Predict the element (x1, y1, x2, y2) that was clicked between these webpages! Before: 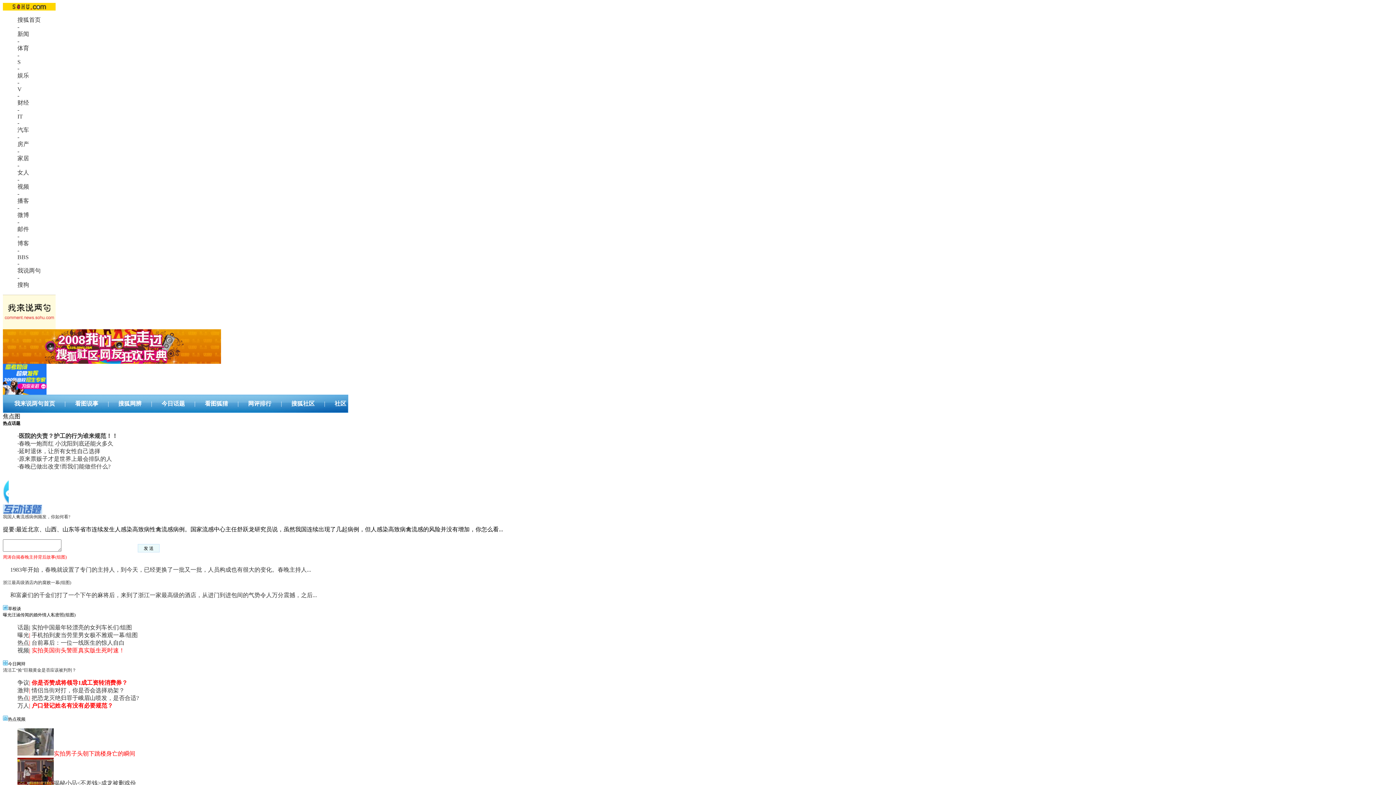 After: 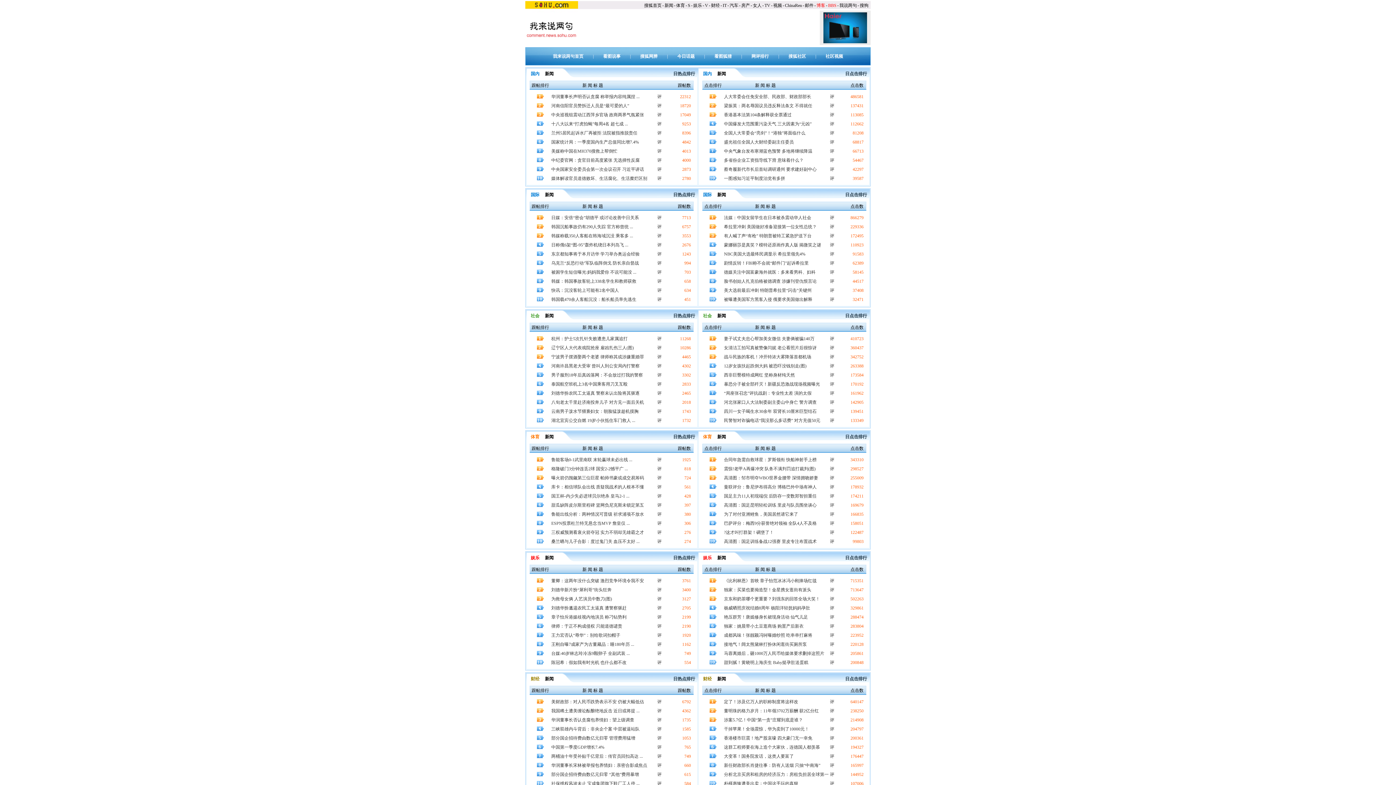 Action: label: 网评排行 bbox: (248, 400, 271, 406)